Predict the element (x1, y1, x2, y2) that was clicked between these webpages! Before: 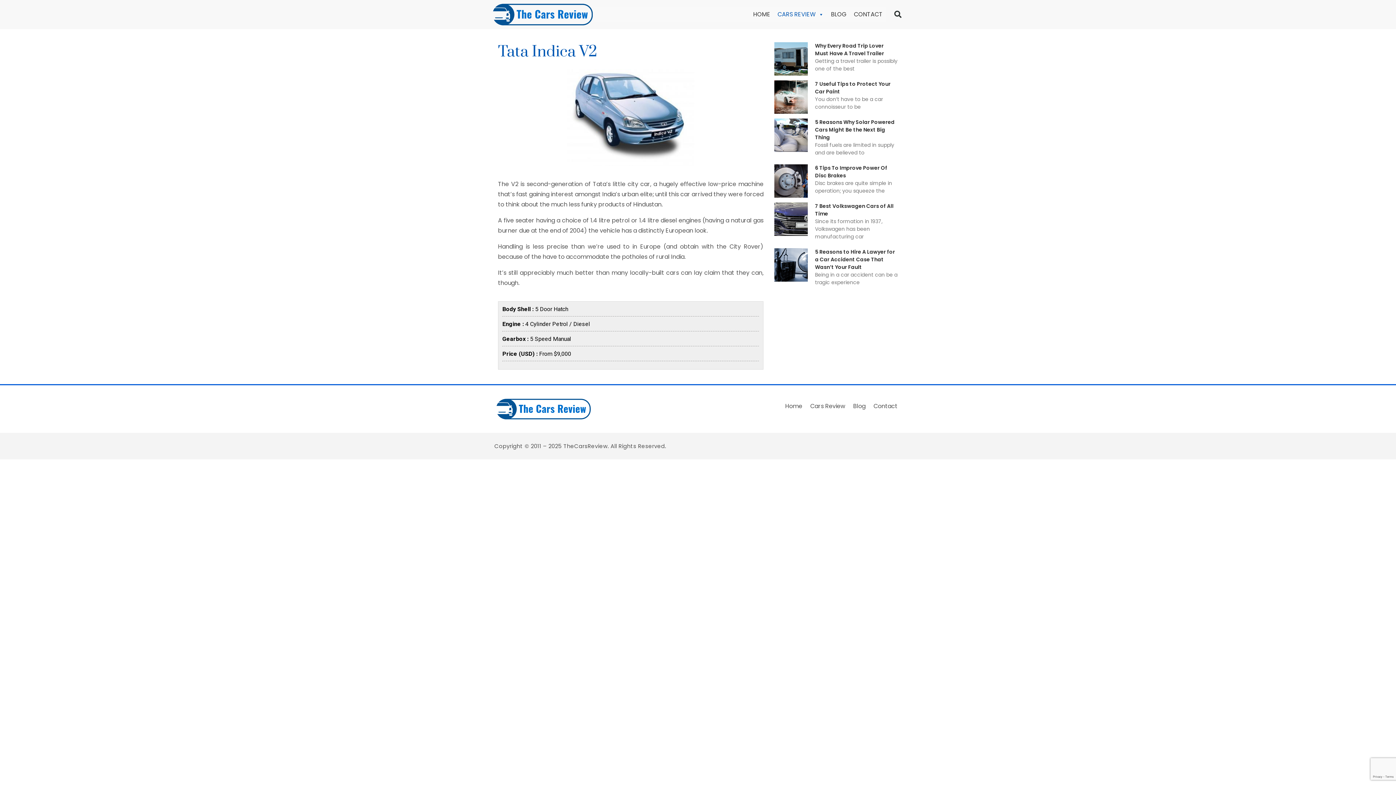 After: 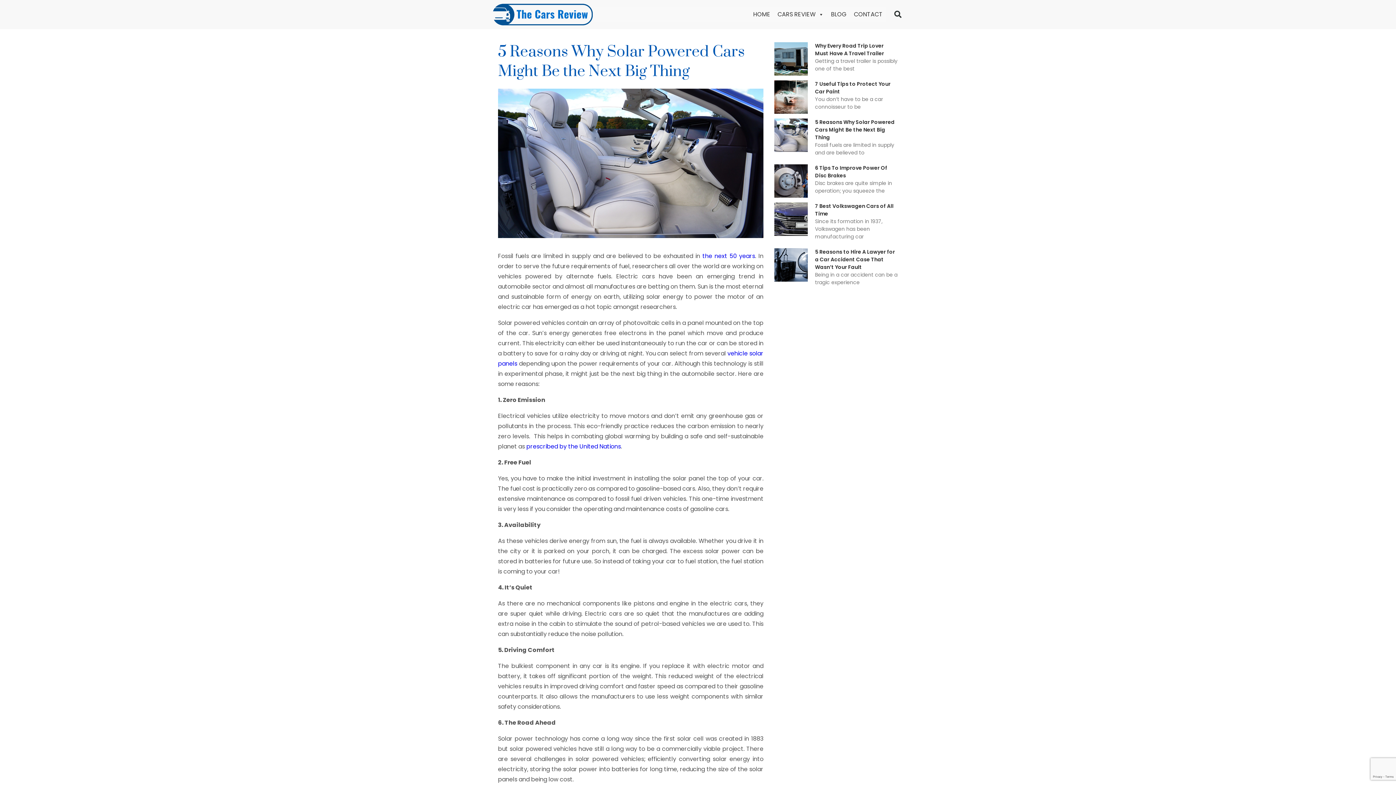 Action: bbox: (774, 118, 807, 160)